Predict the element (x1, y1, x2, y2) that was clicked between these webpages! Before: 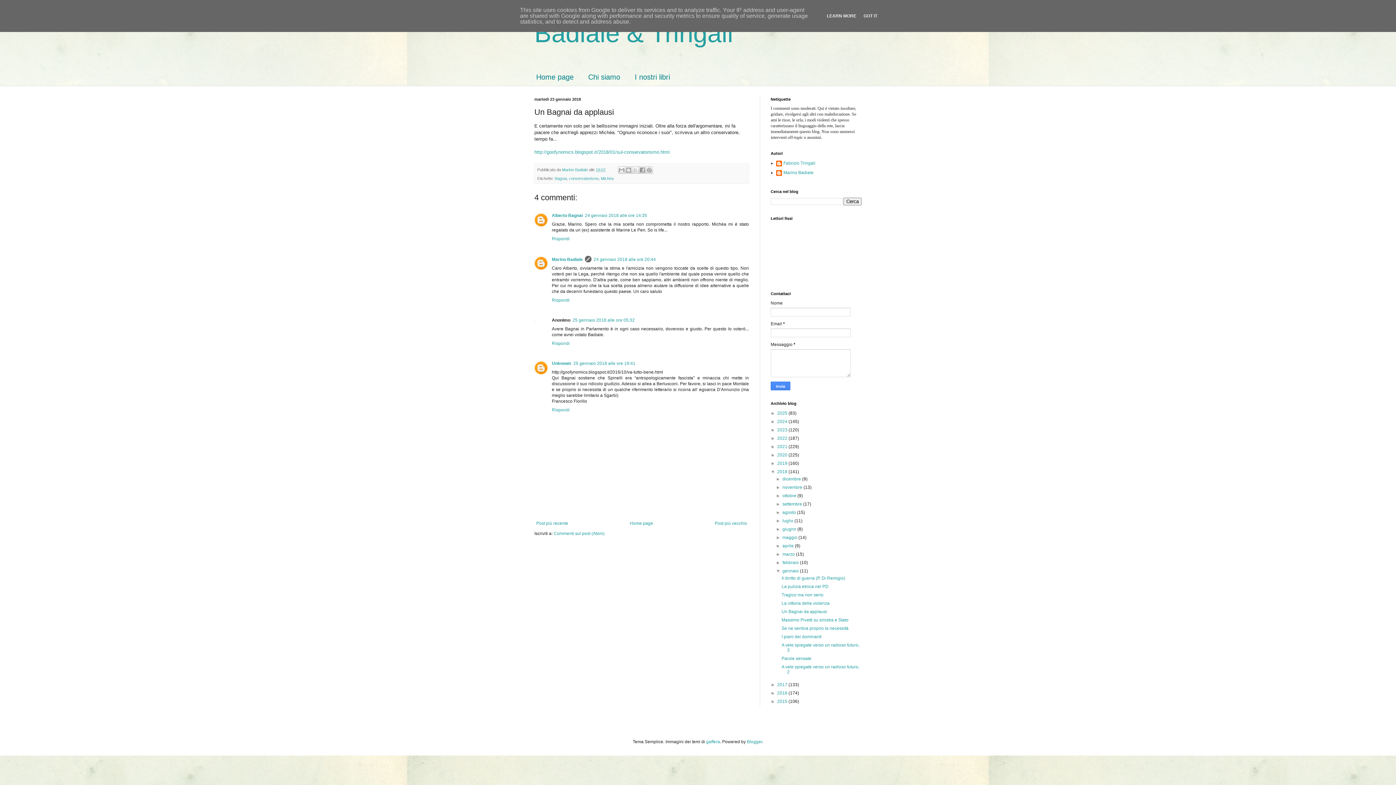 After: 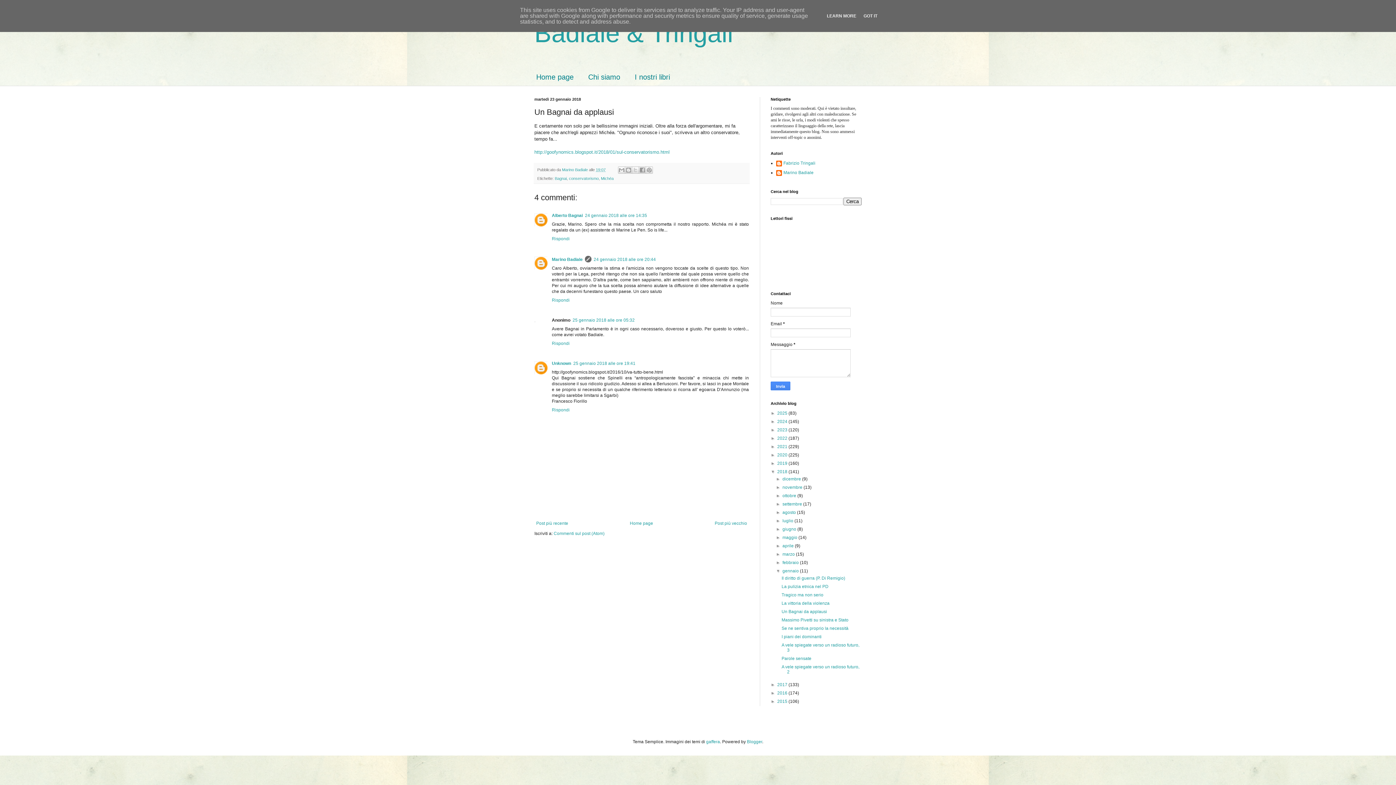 Action: bbox: (781, 609, 827, 614) label: Un Bagnai da applausi